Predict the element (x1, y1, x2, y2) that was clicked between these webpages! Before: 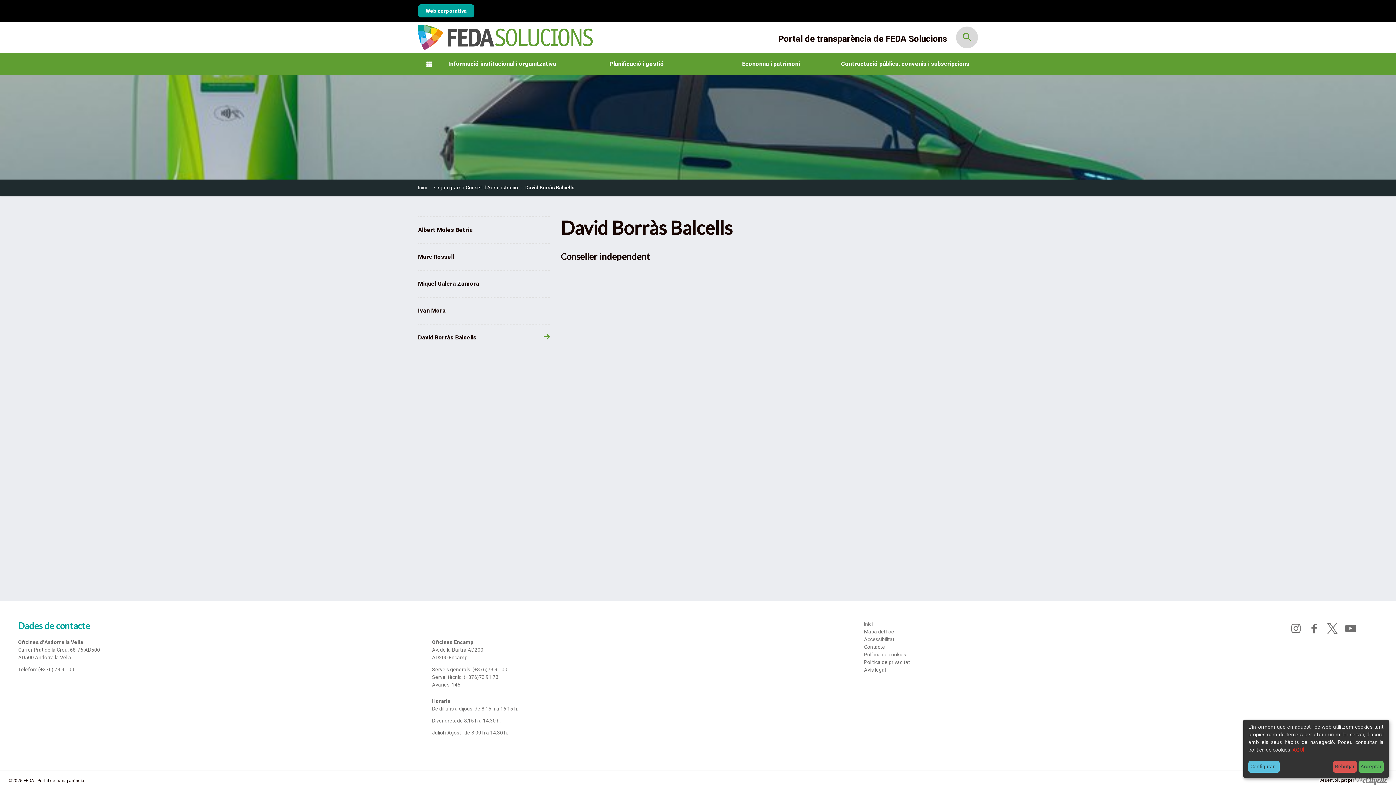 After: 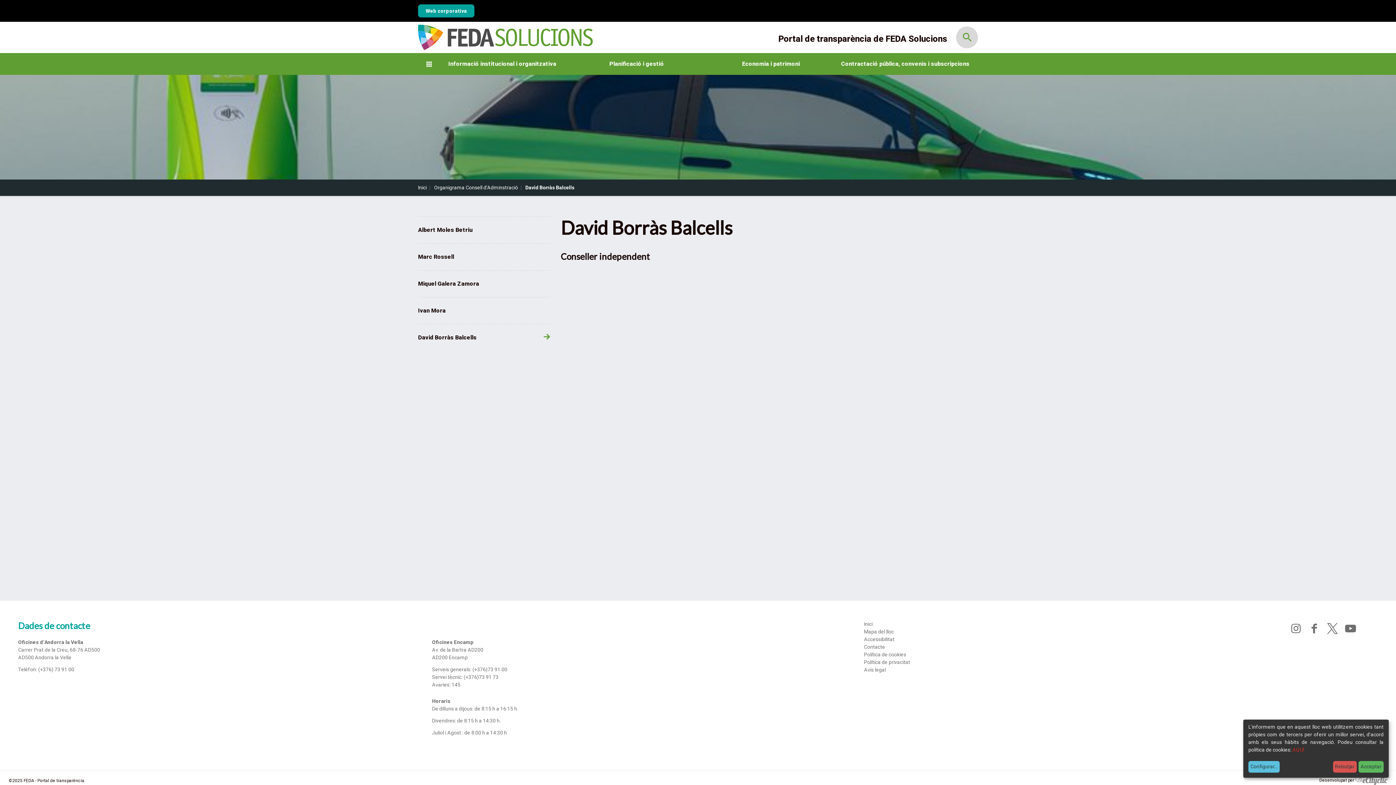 Action: bbox: (1306, 622, 1322, 635)